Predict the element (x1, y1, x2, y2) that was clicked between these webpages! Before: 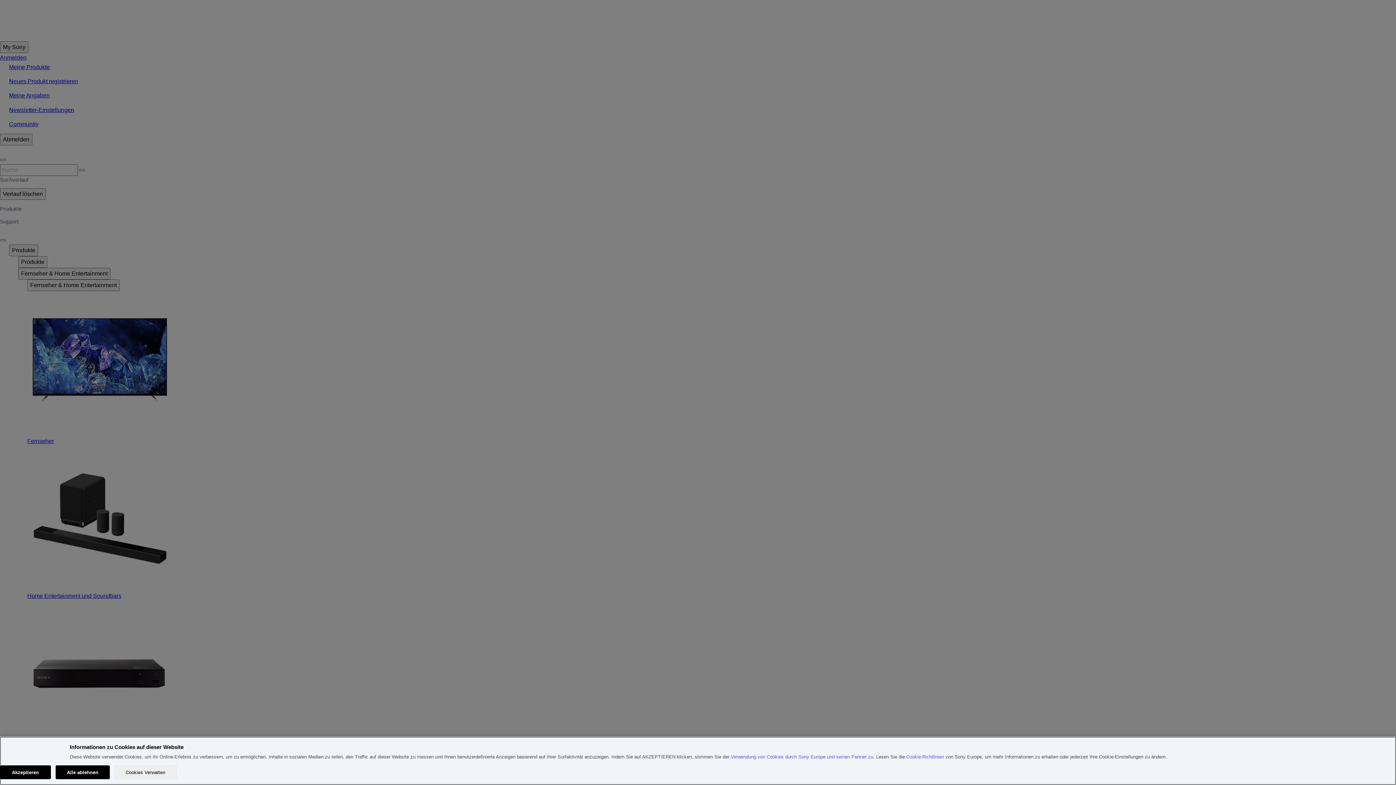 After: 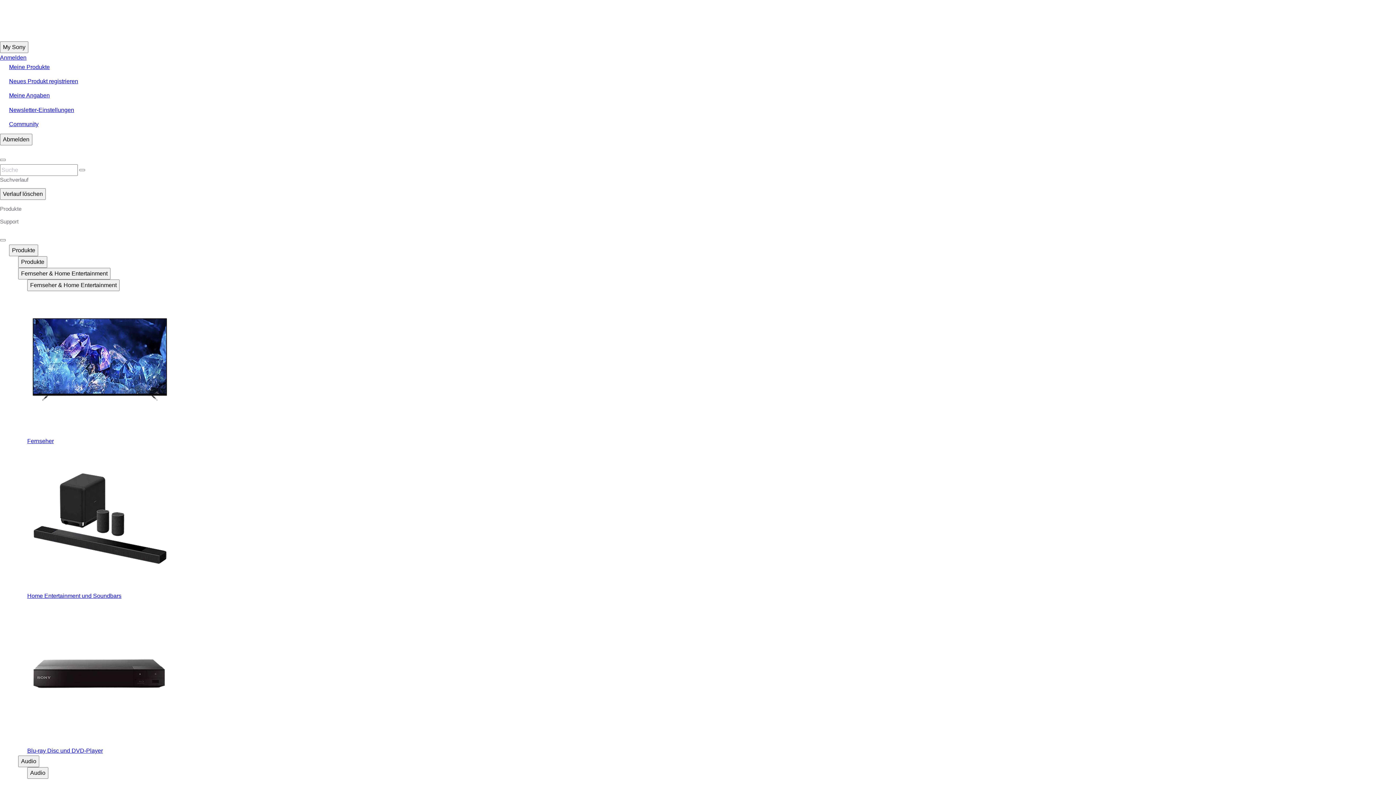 Action: label: Alle ablehnen bbox: (55, 765, 109, 779)